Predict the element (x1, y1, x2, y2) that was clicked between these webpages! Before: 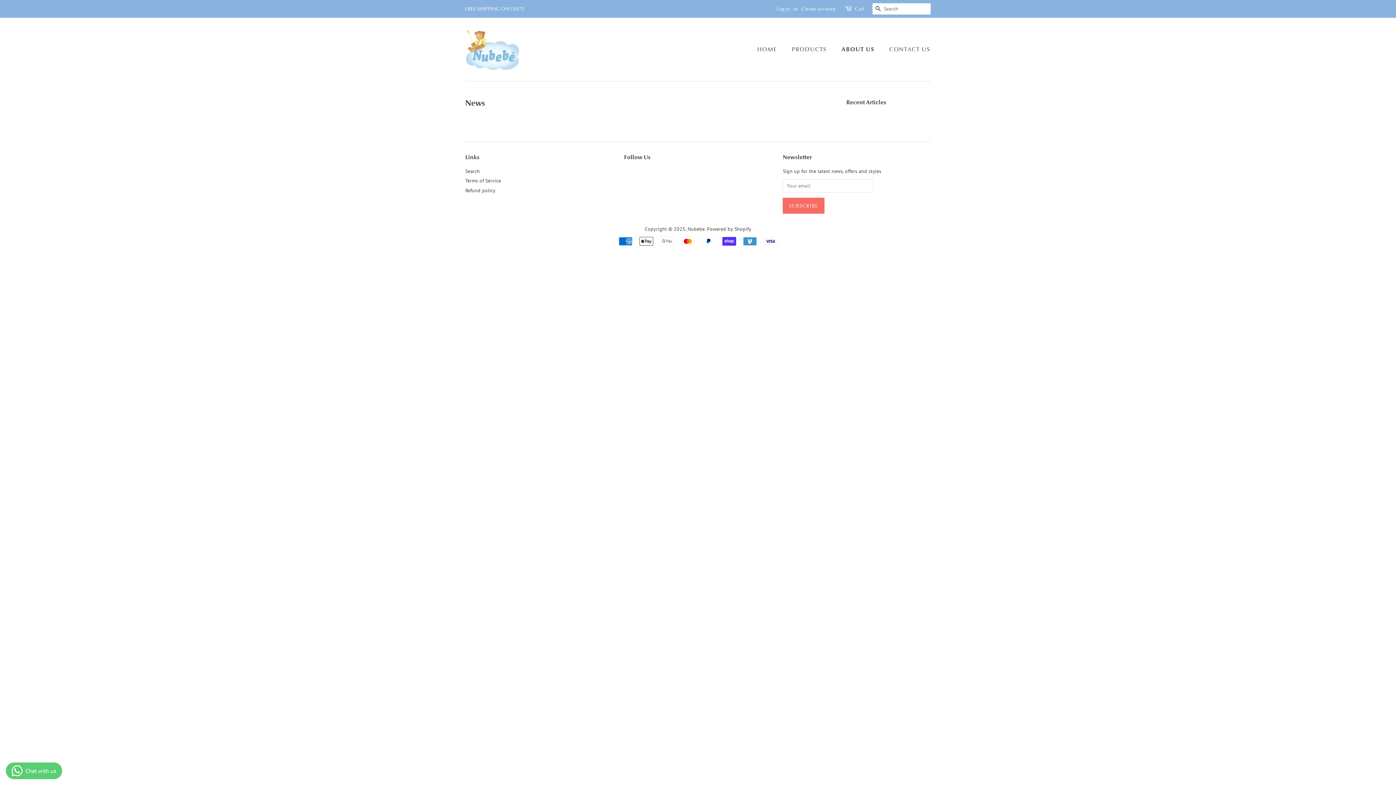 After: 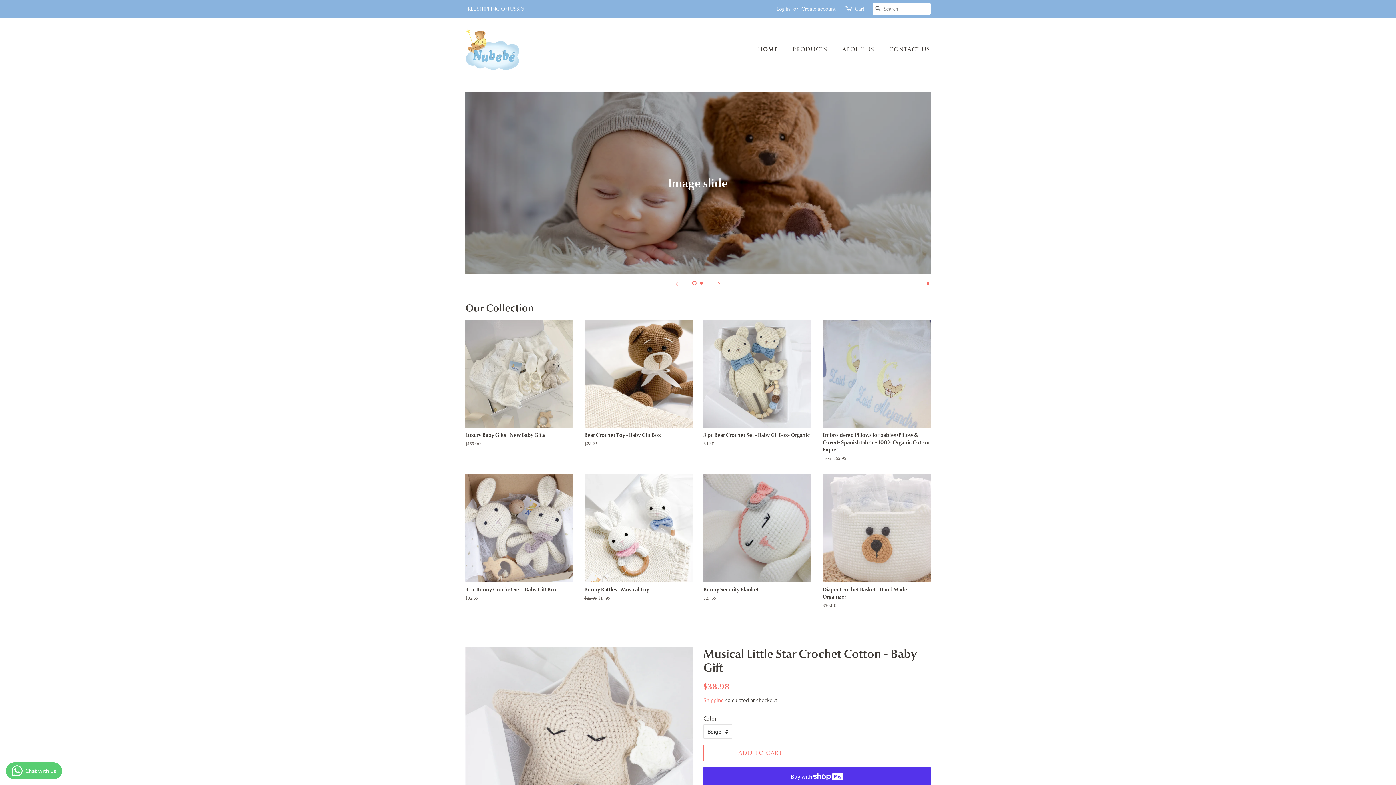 Action: bbox: (465, 28, 520, 70)